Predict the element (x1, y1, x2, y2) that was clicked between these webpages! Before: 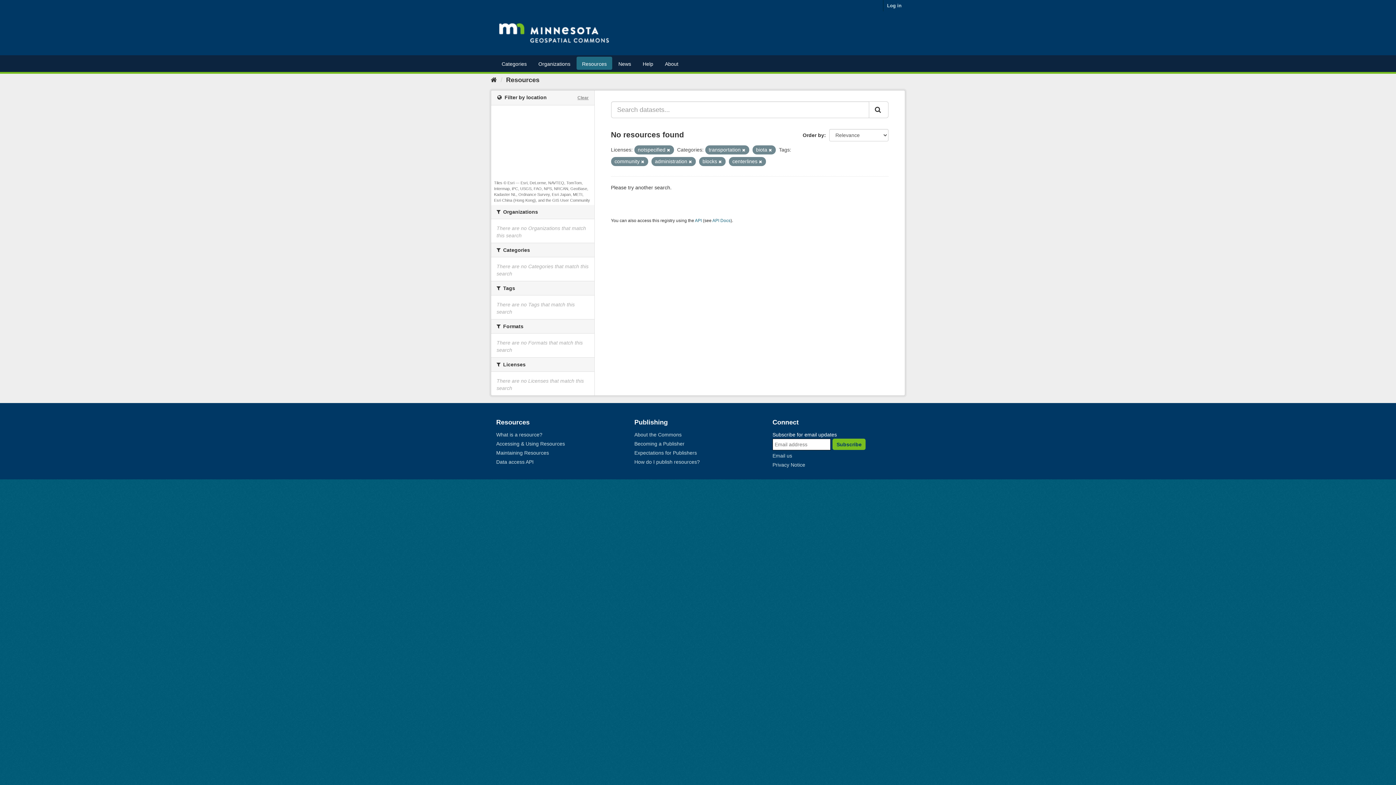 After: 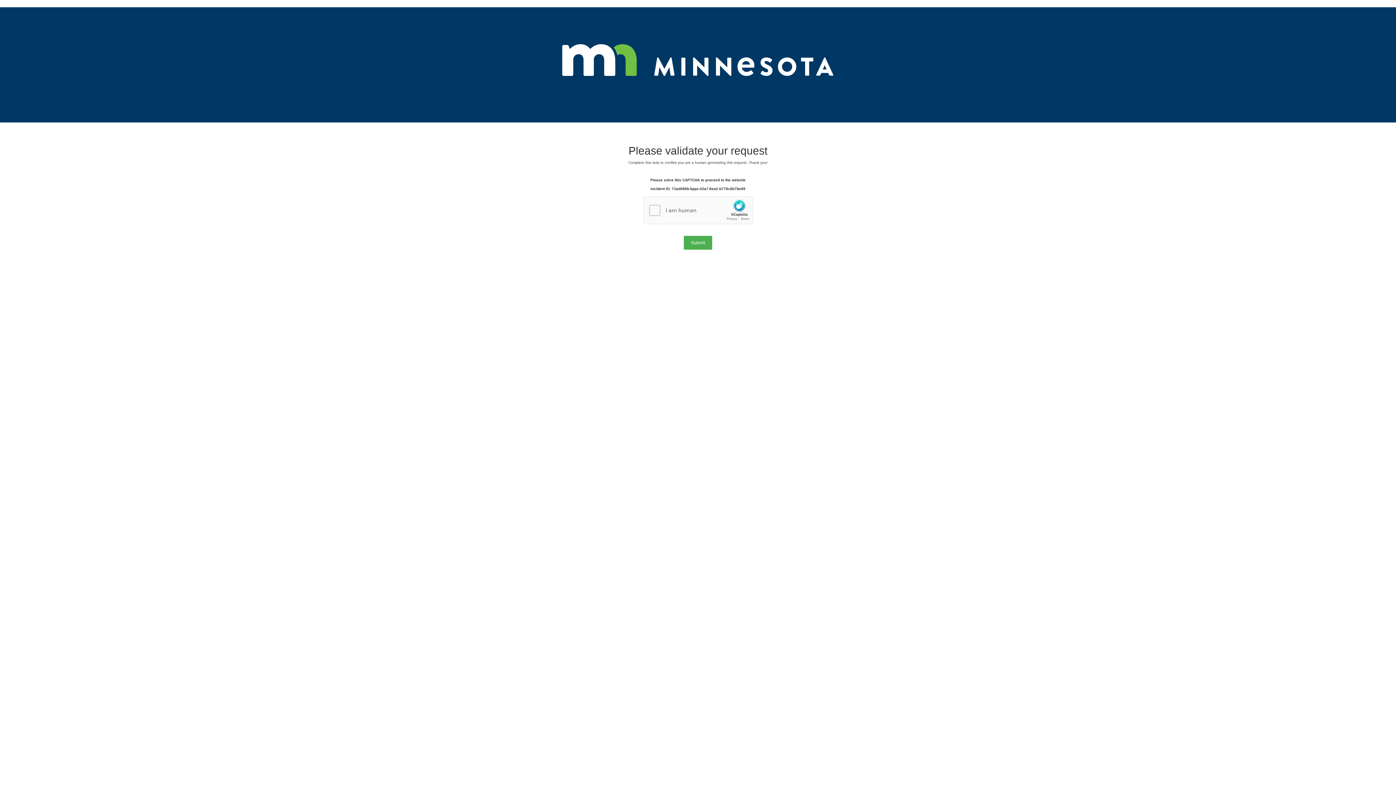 Action: label: About bbox: (659, 56, 684, 69)